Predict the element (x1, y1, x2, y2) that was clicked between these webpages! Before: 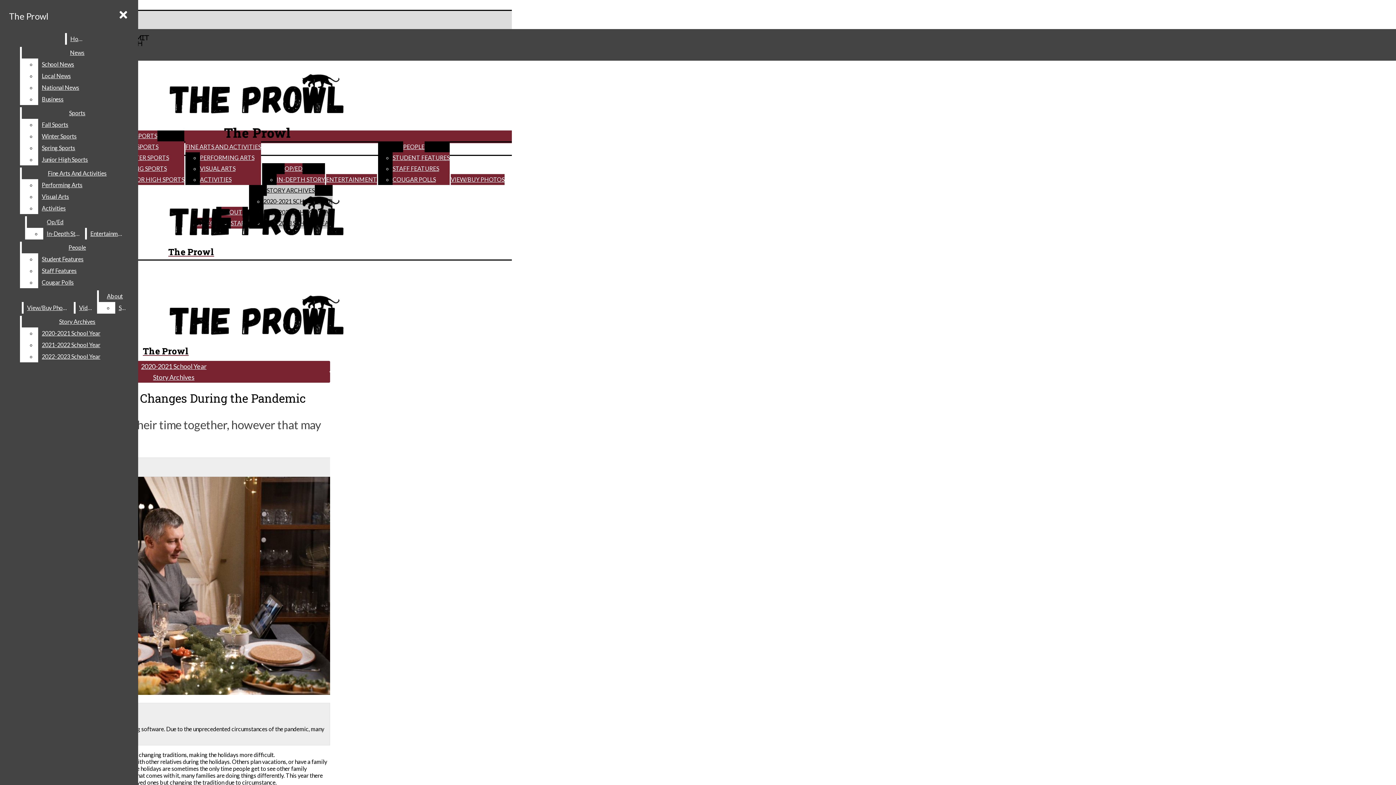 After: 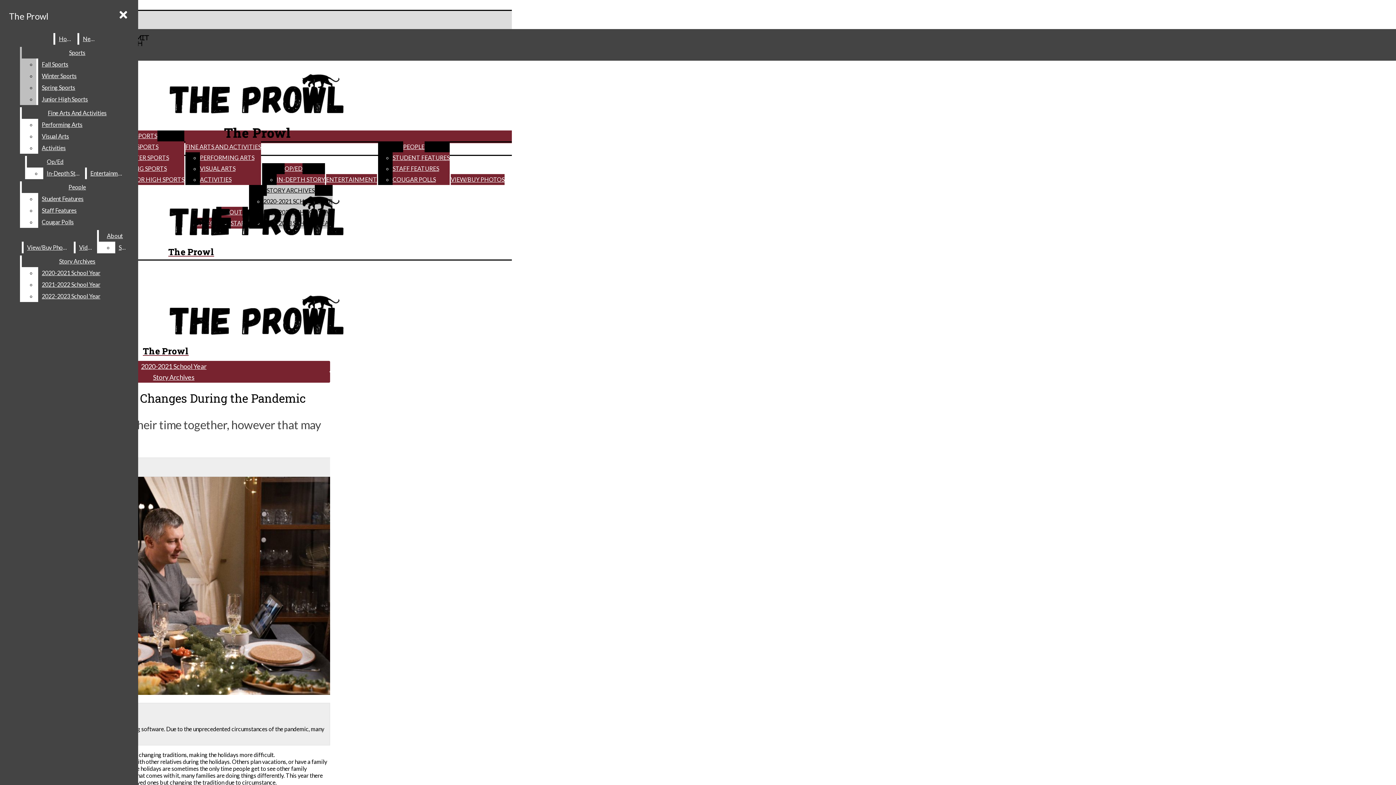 Action: bbox: (38, 81, 132, 93) label: National News